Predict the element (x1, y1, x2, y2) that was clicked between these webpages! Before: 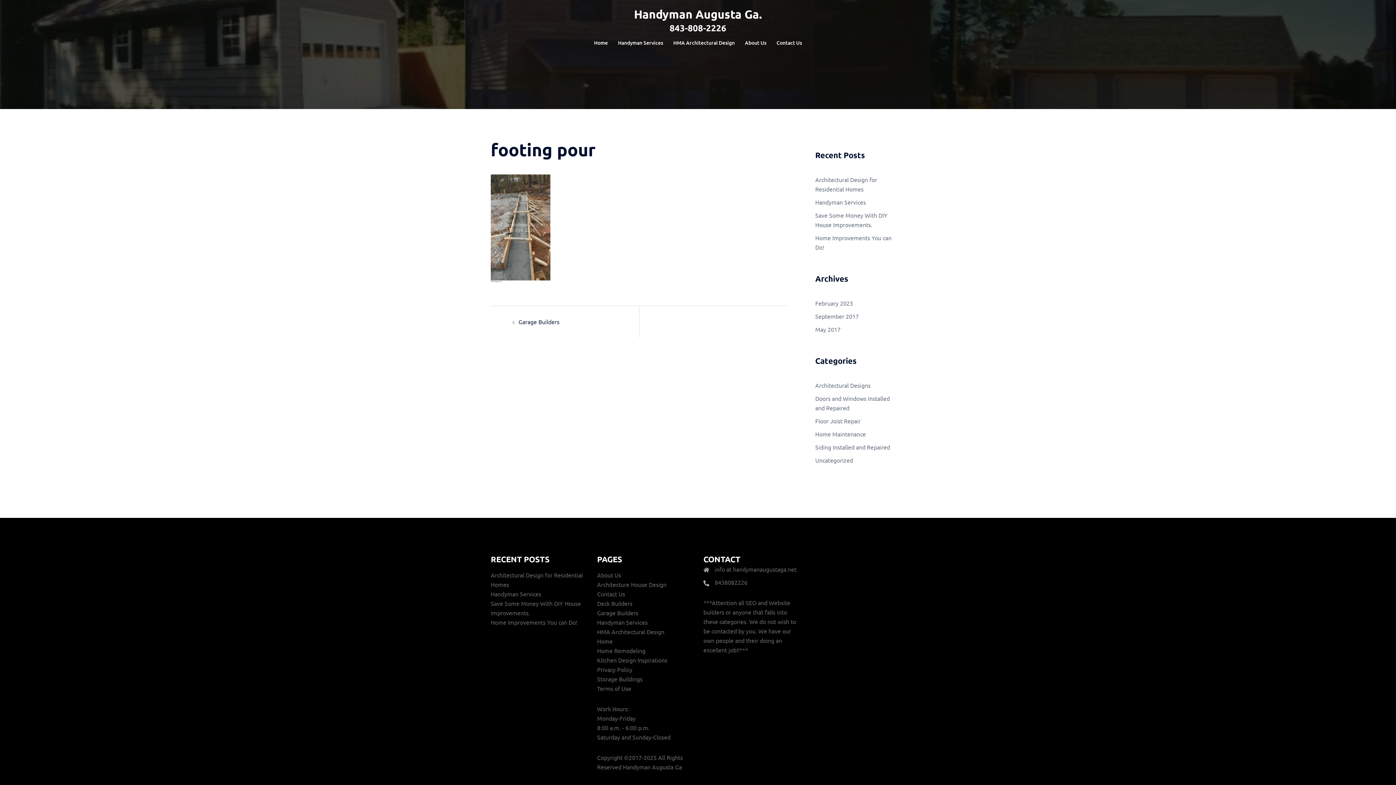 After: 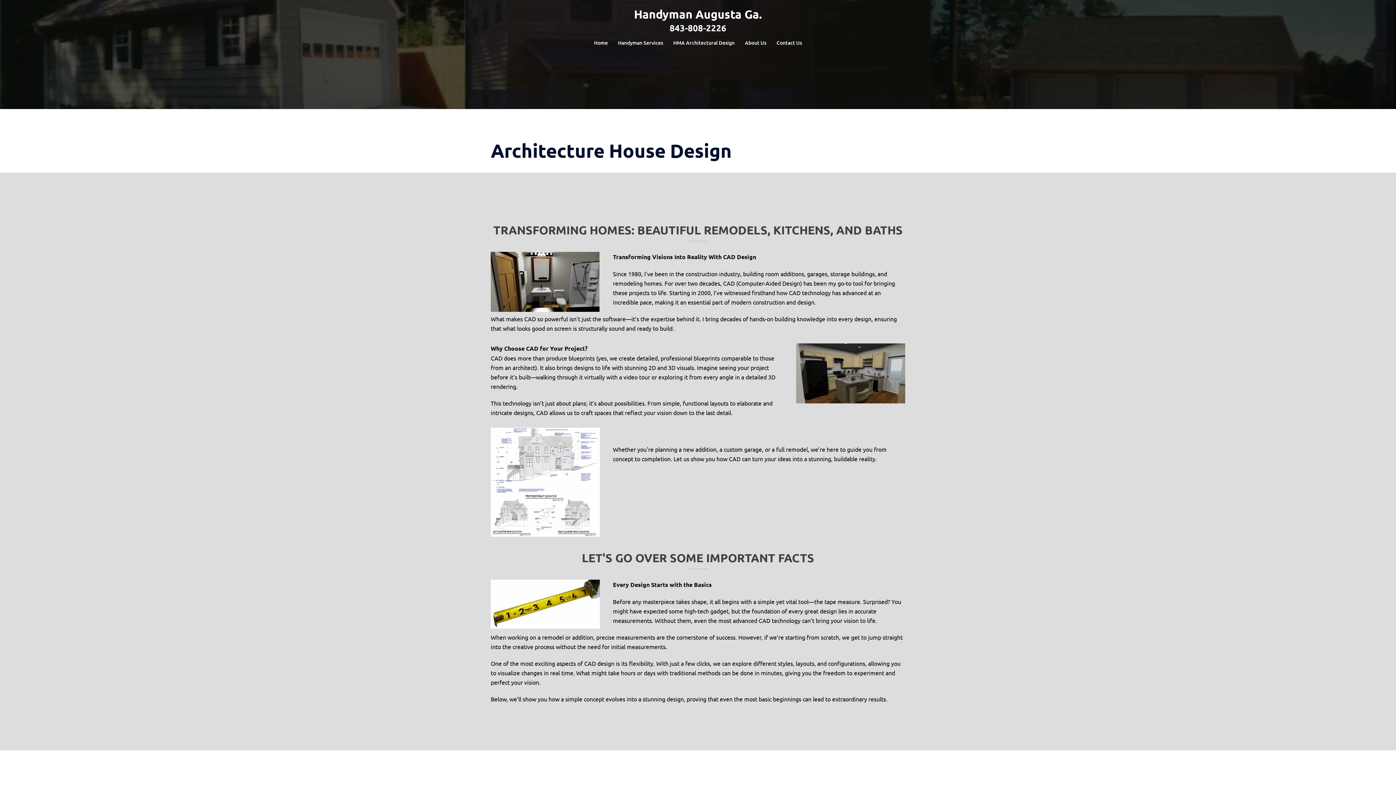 Action: label: Architecture House Design bbox: (597, 581, 666, 588)